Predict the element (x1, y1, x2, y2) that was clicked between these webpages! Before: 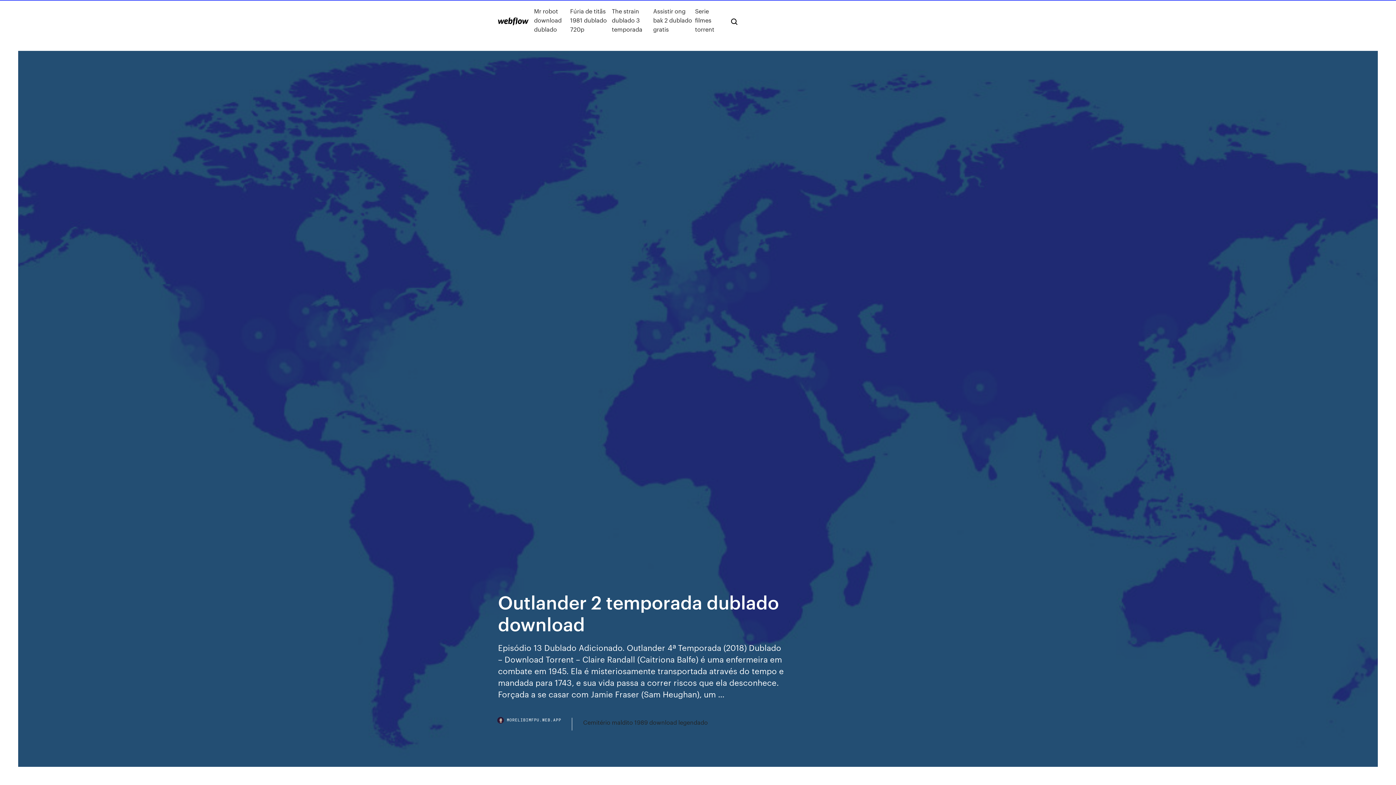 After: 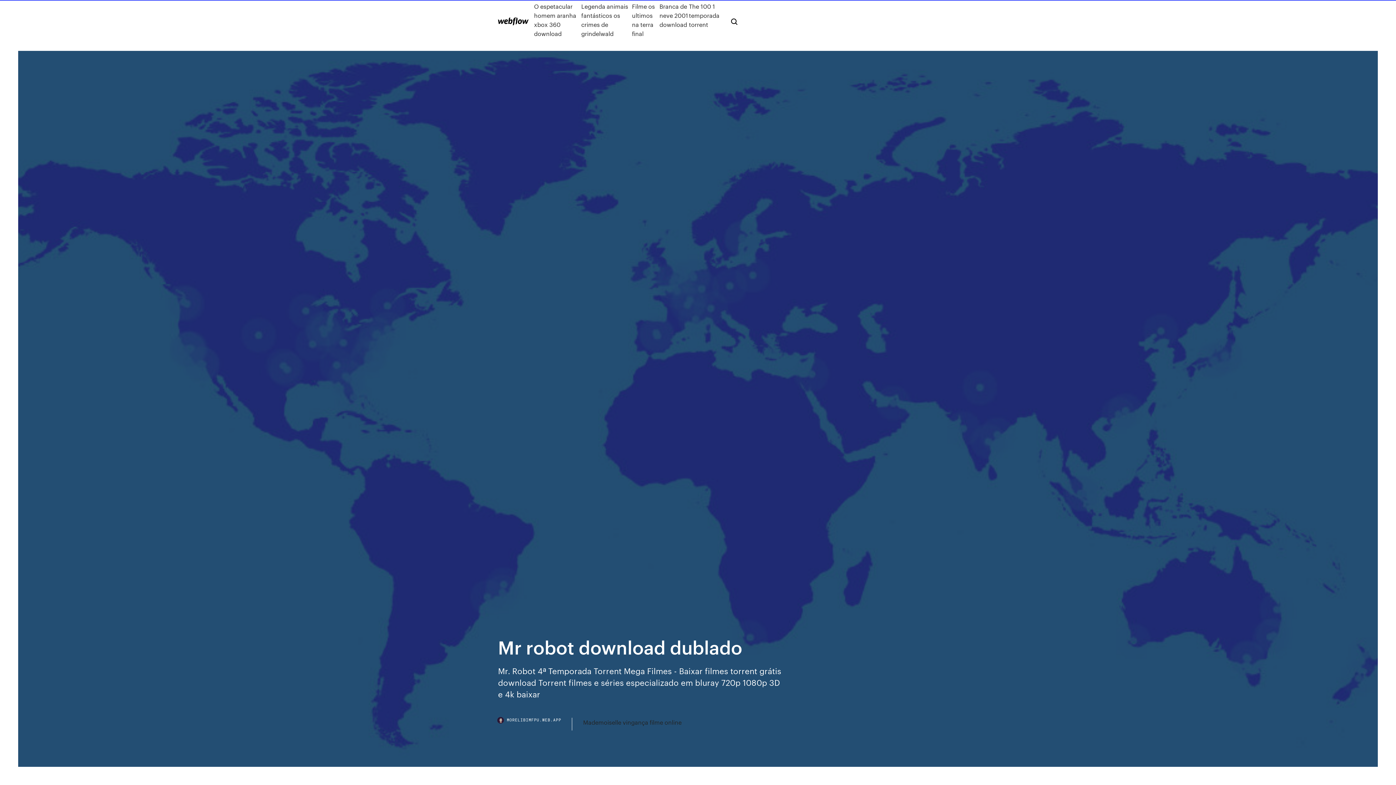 Action: bbox: (534, 6, 570, 33) label: Mr robot download dublado